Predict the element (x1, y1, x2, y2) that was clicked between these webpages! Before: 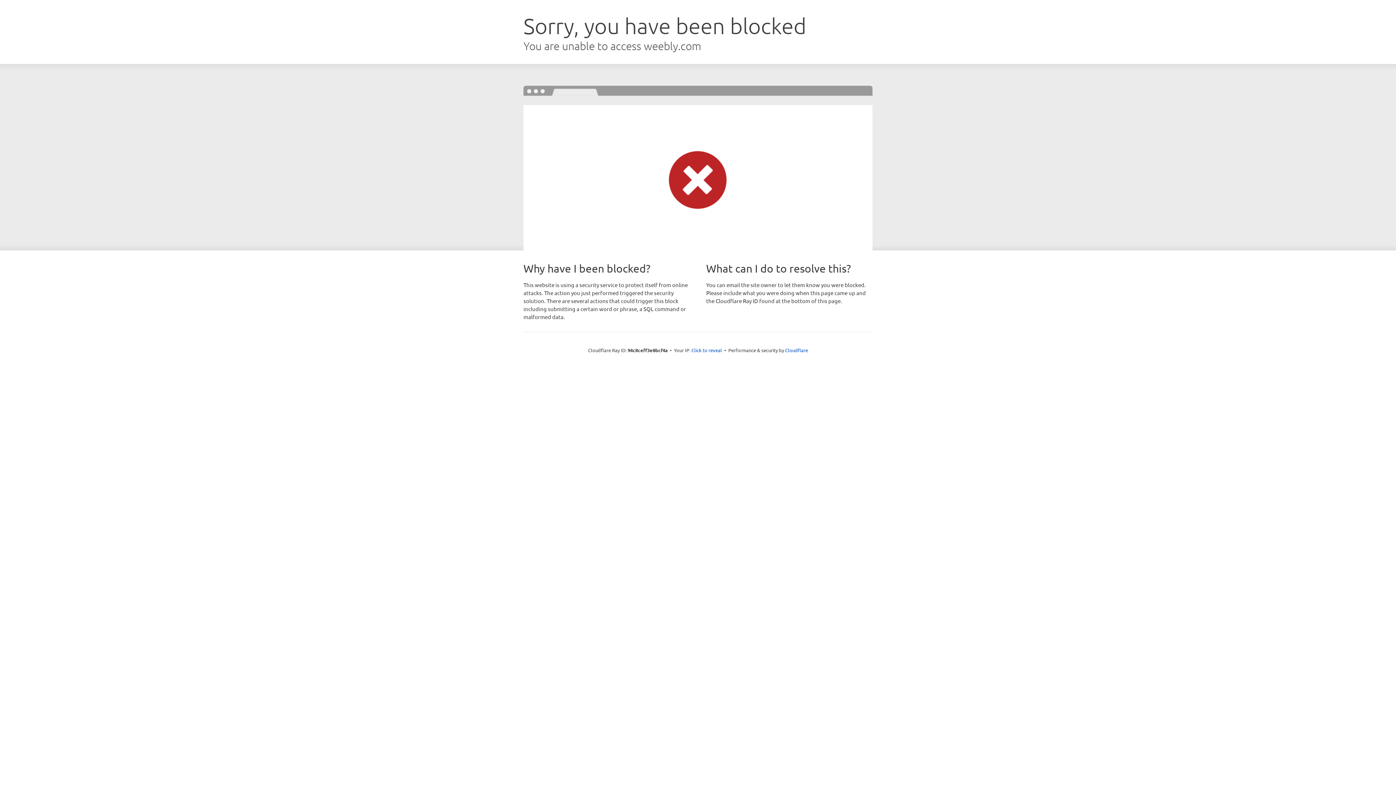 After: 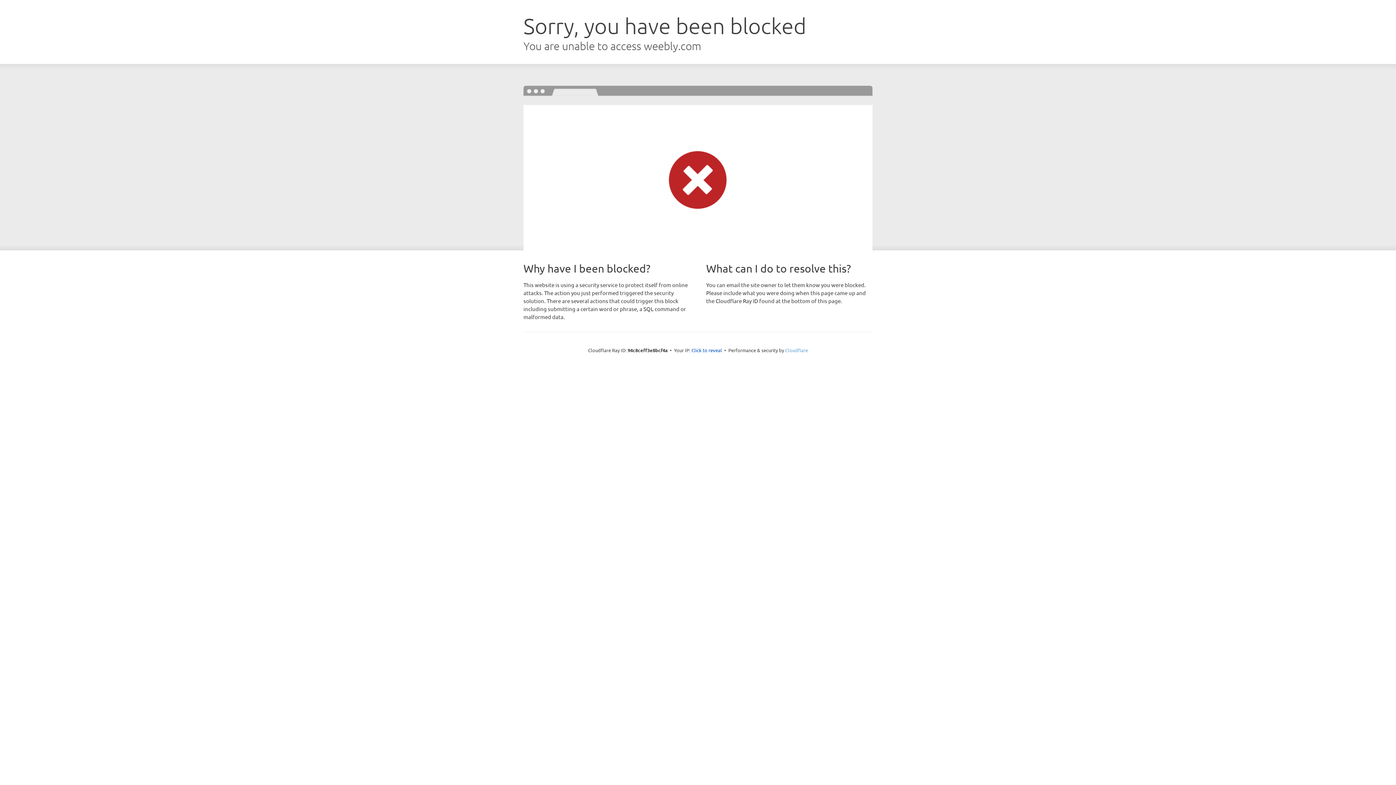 Action: label: Cloudflare bbox: (785, 347, 808, 353)